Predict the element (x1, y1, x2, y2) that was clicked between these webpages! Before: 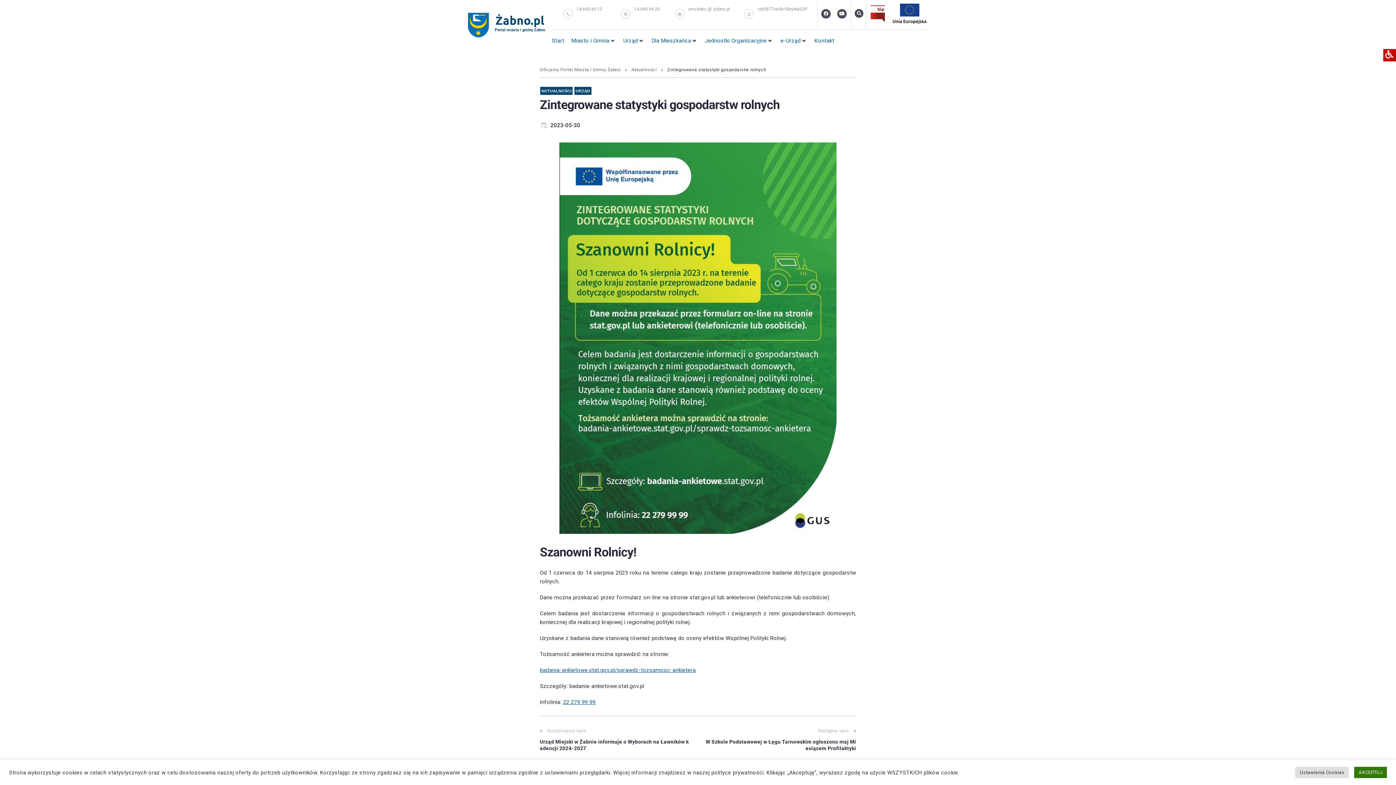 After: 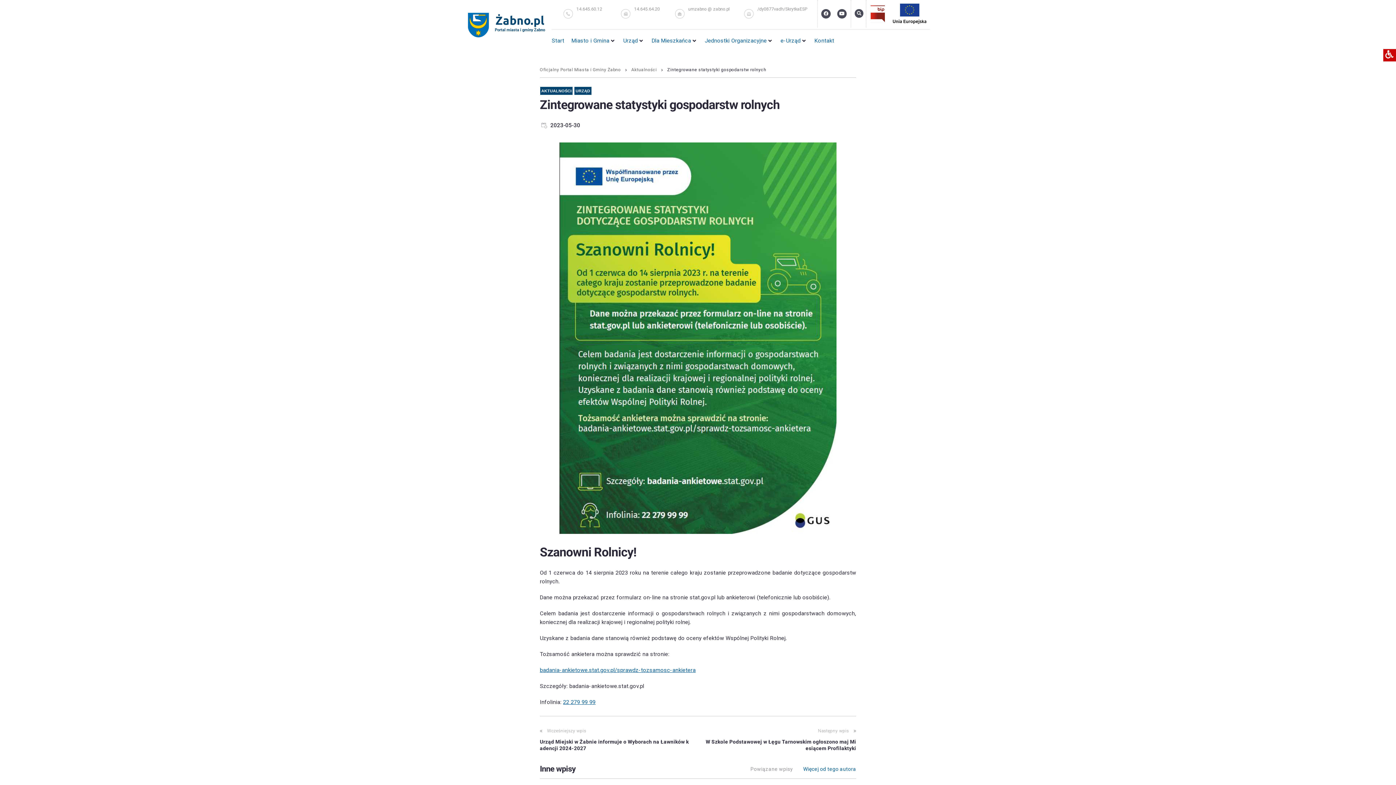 Action: label: AKCEPTUJ bbox: (1354, 767, 1387, 778)